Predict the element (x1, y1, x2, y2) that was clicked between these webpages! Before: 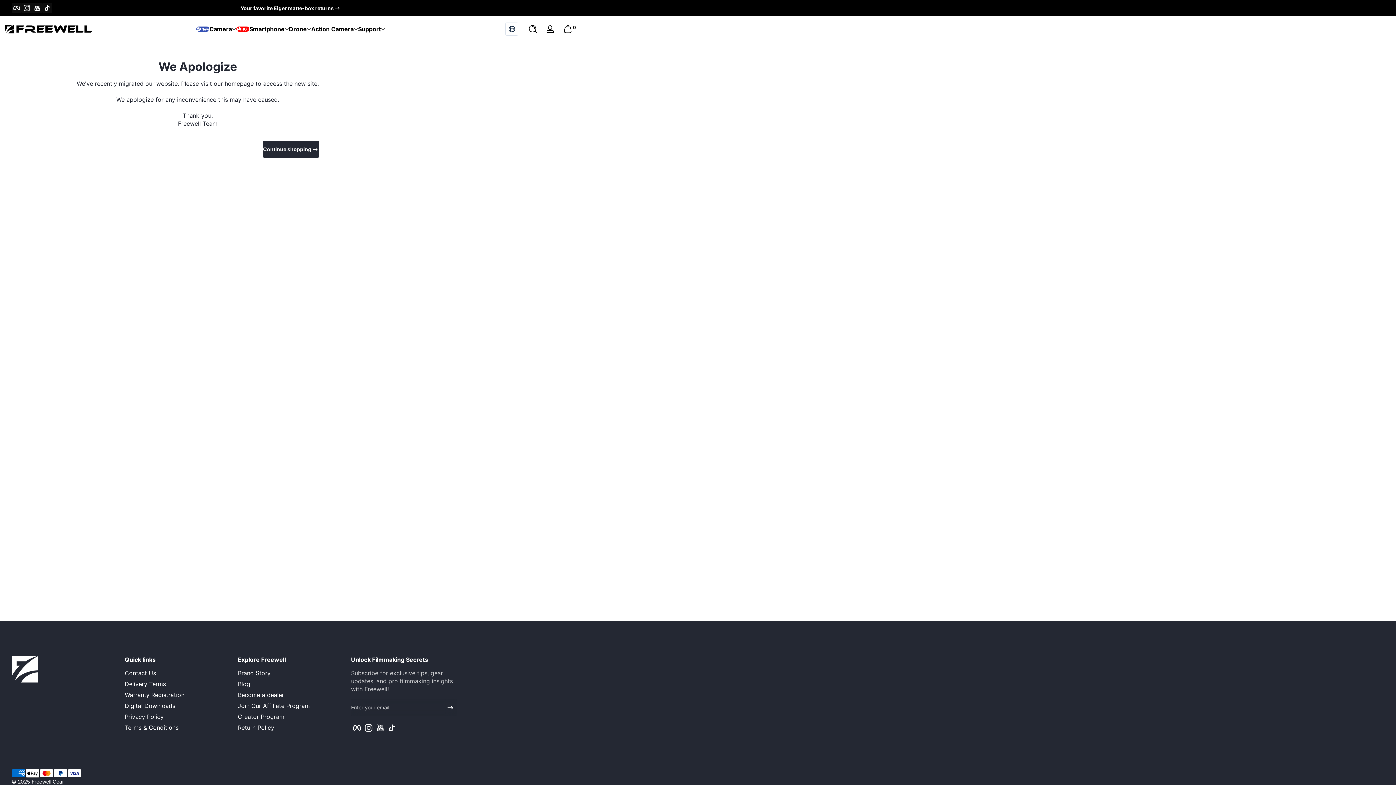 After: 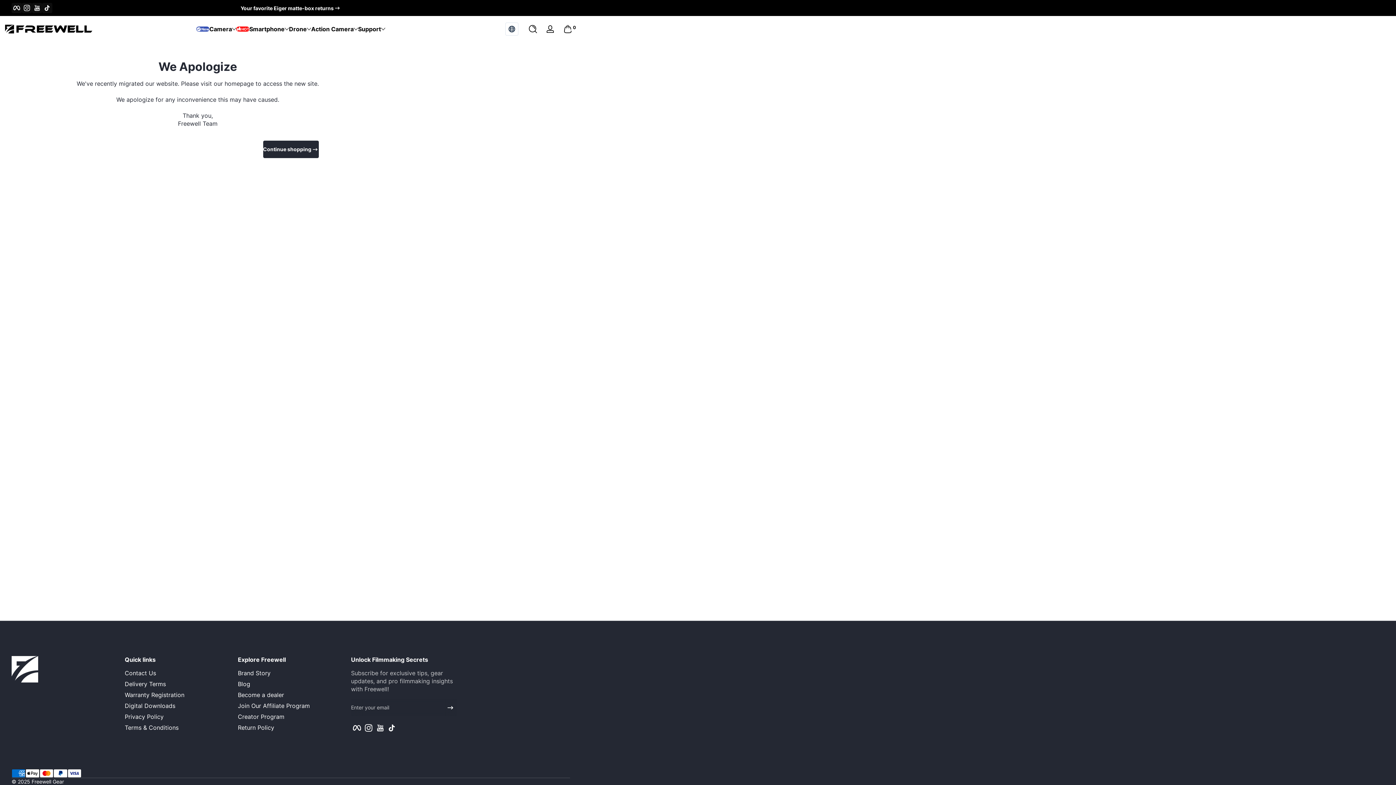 Action: bbox: (352, 723, 361, 732) label: Facebook